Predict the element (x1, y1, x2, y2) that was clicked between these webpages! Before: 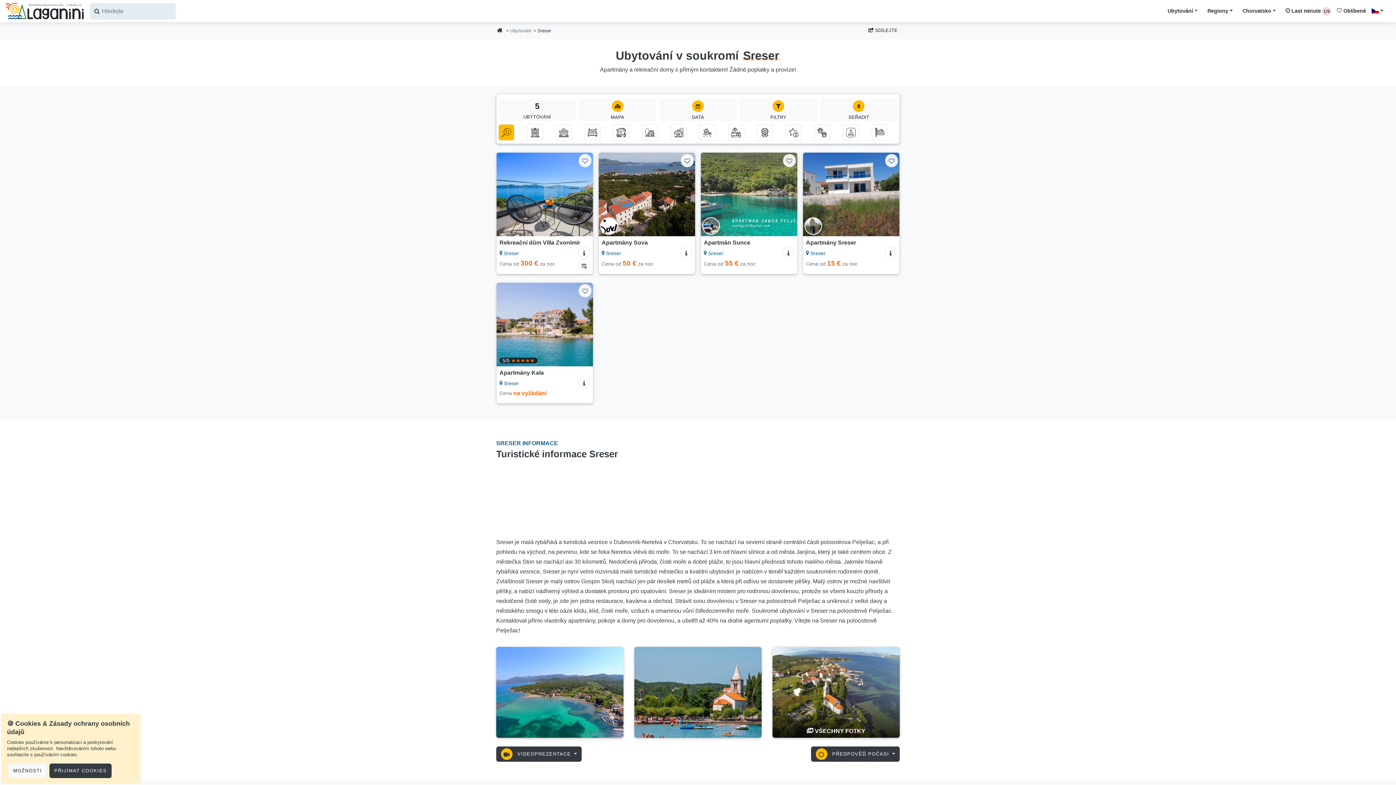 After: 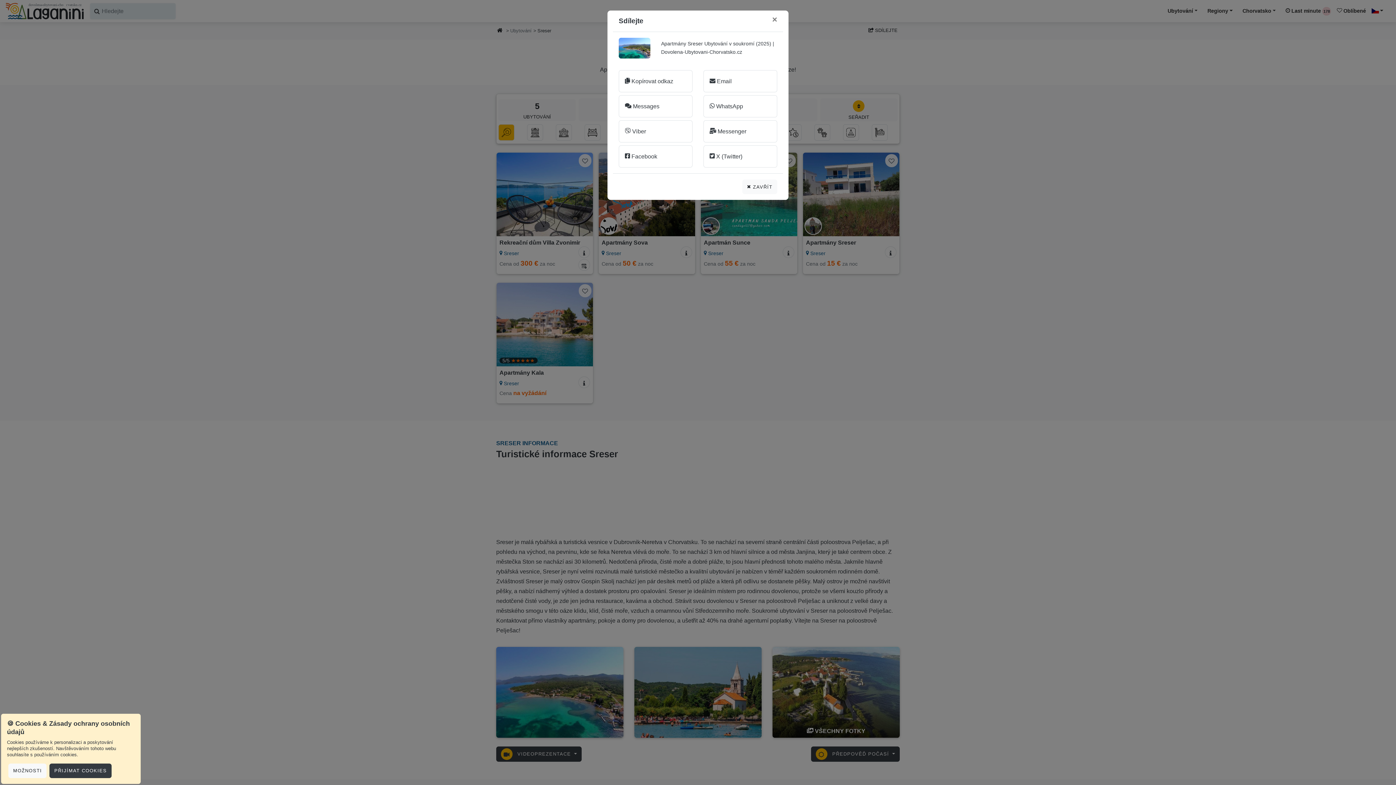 Action: bbox: (864, 23, 902, 37) label:  SDÍLEJTE